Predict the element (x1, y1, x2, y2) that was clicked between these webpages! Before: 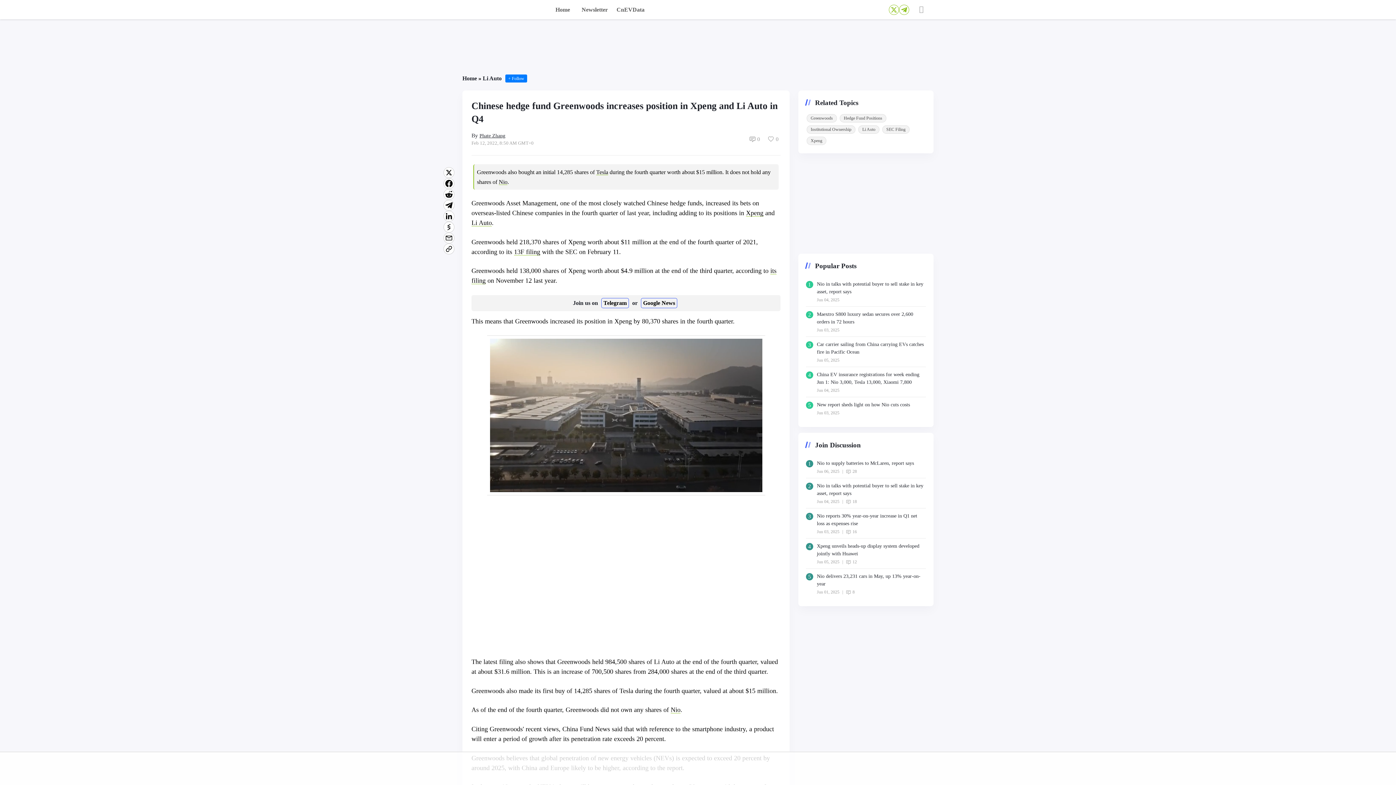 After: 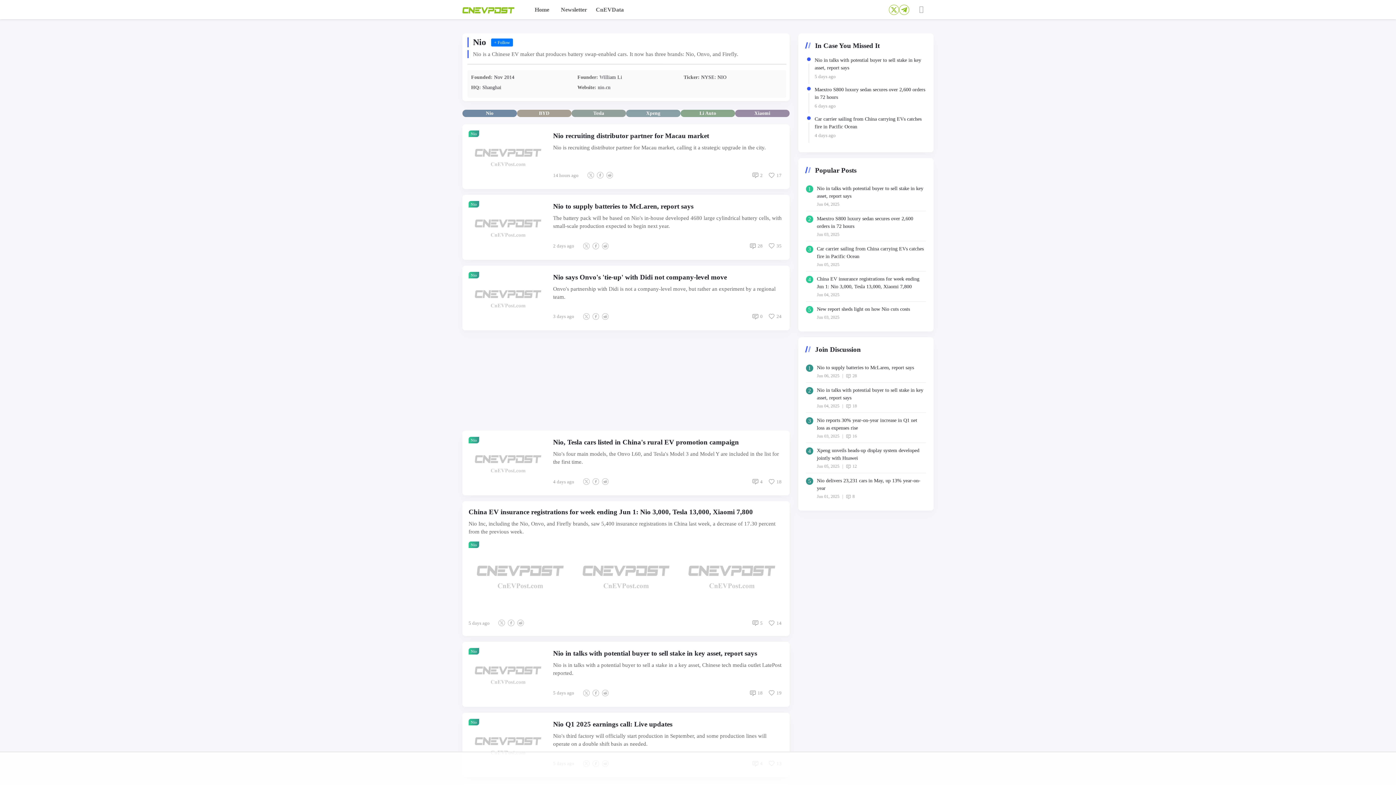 Action: label: Nio bbox: (670, 706, 680, 713)